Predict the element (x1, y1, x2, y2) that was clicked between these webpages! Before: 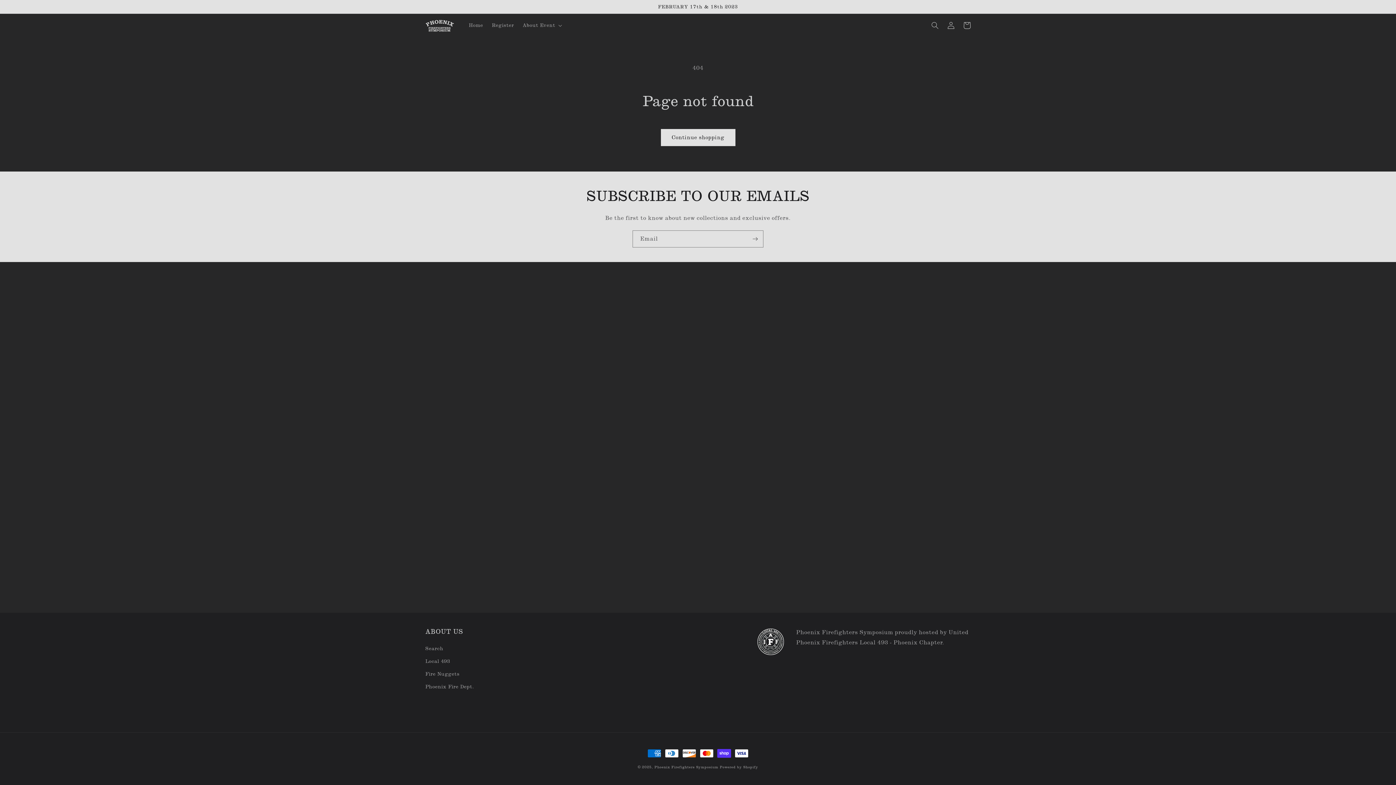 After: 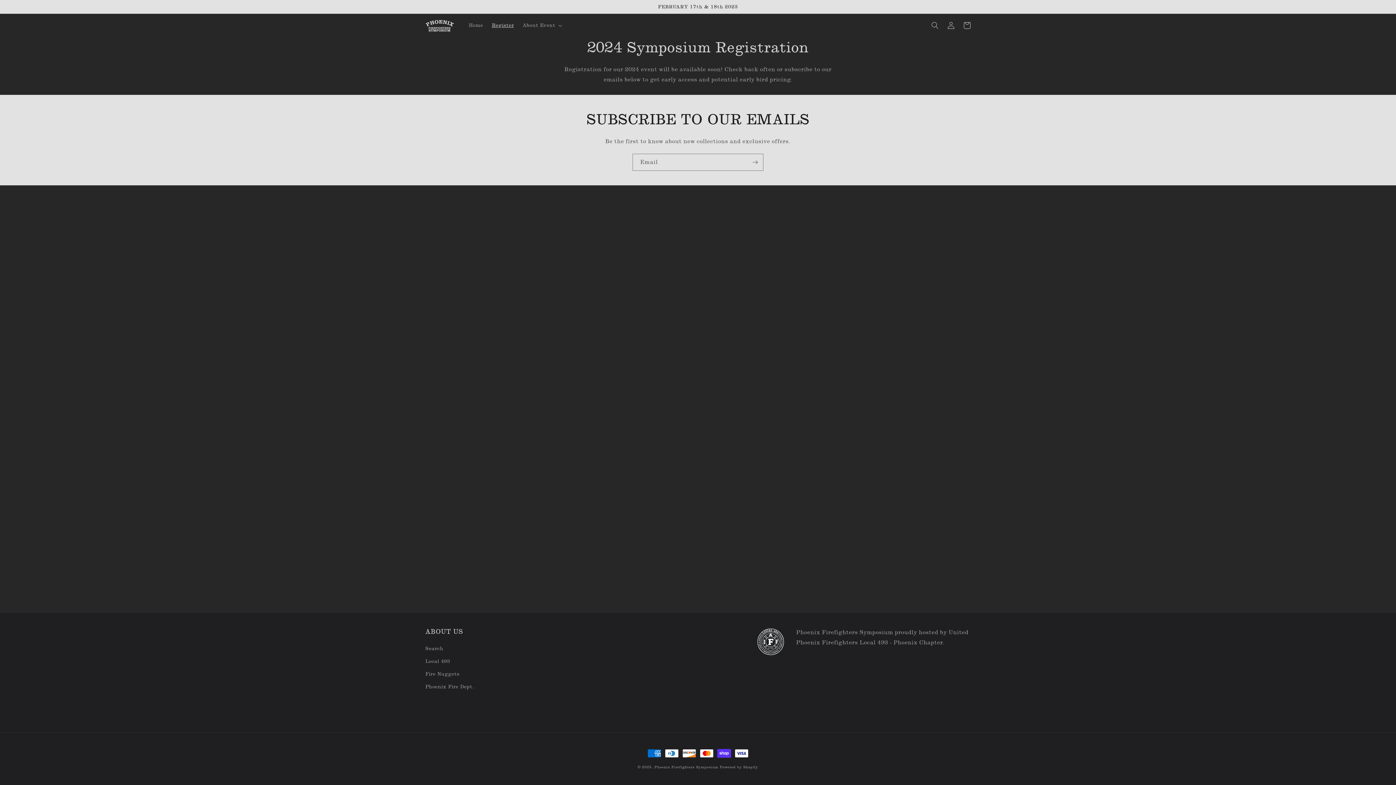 Action: bbox: (487, 17, 518, 33) label: Register